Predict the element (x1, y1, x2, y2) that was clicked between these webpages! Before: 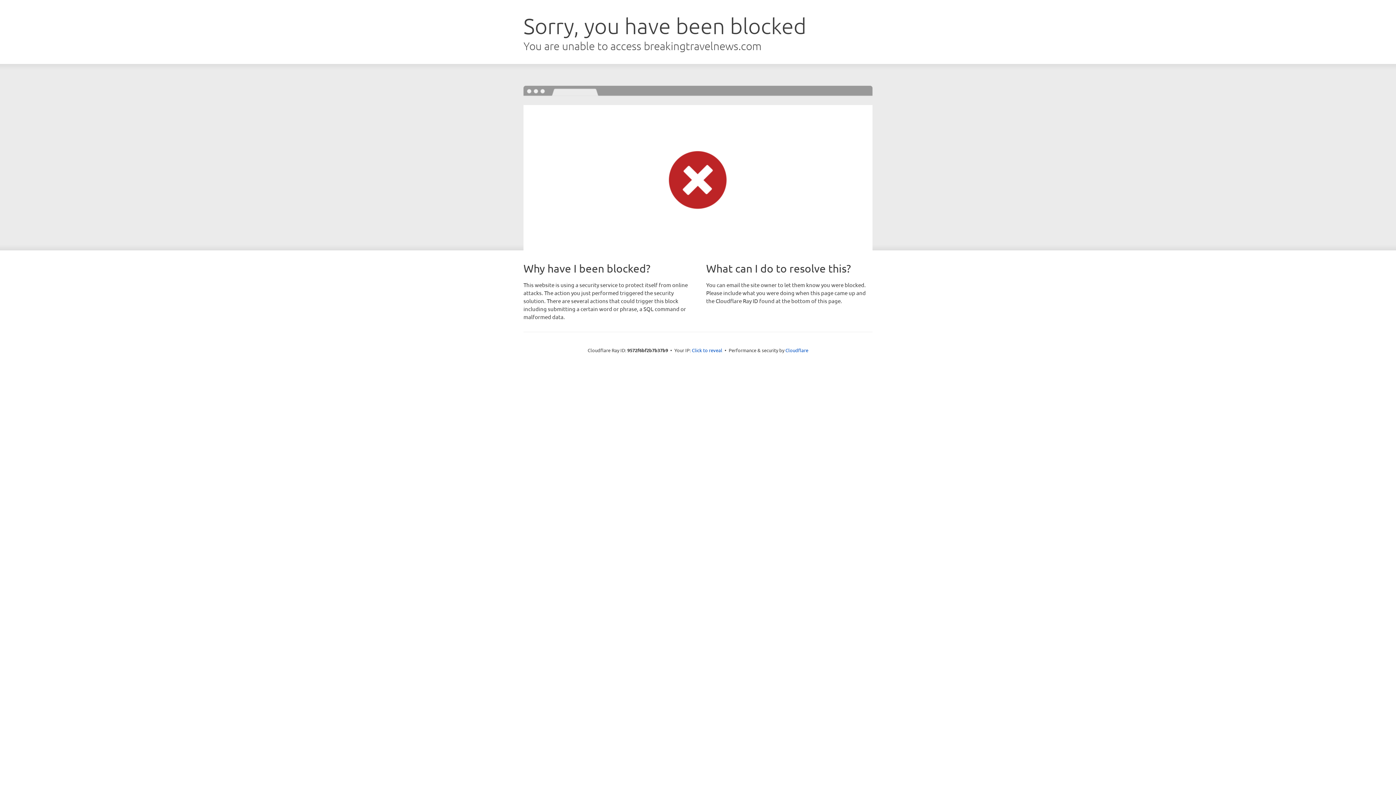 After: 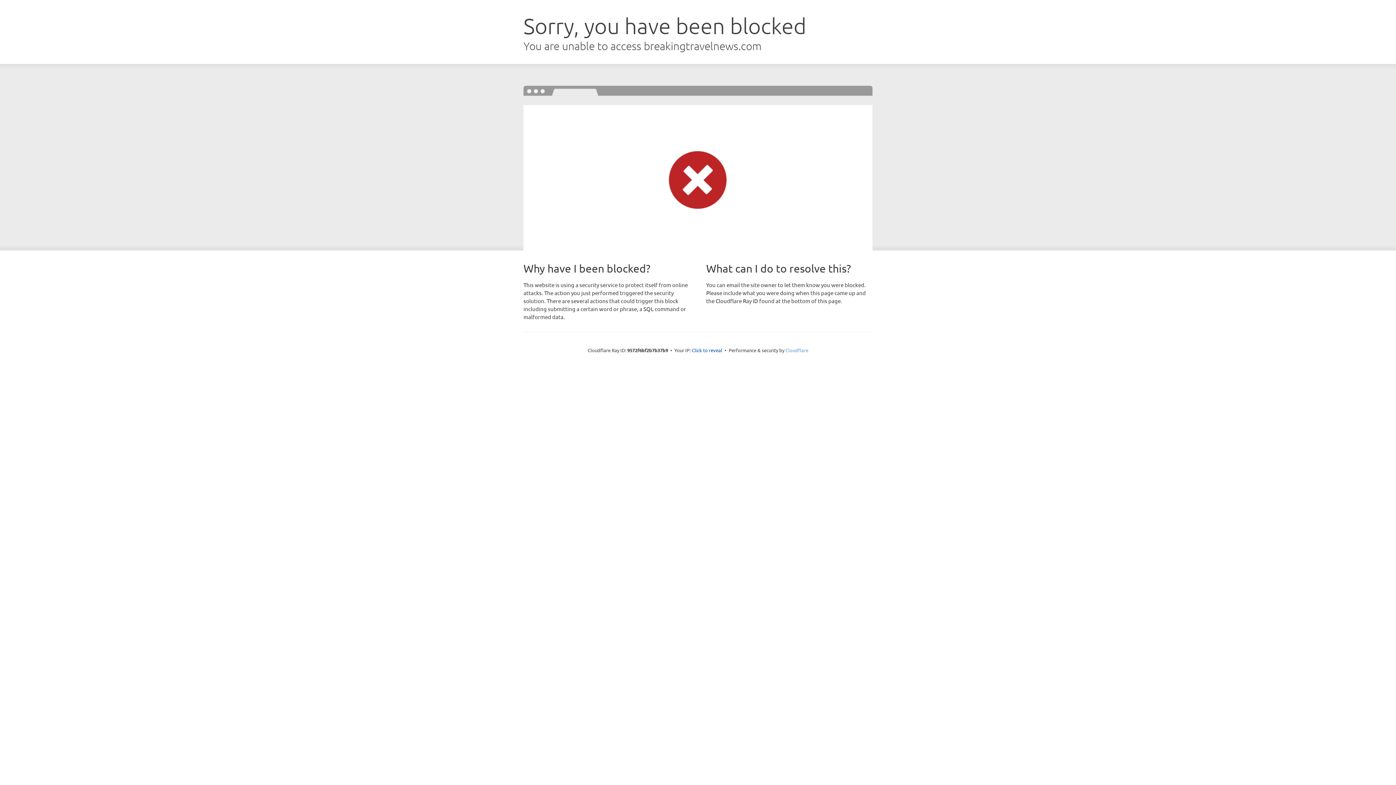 Action: label: Cloudflare bbox: (785, 347, 808, 353)